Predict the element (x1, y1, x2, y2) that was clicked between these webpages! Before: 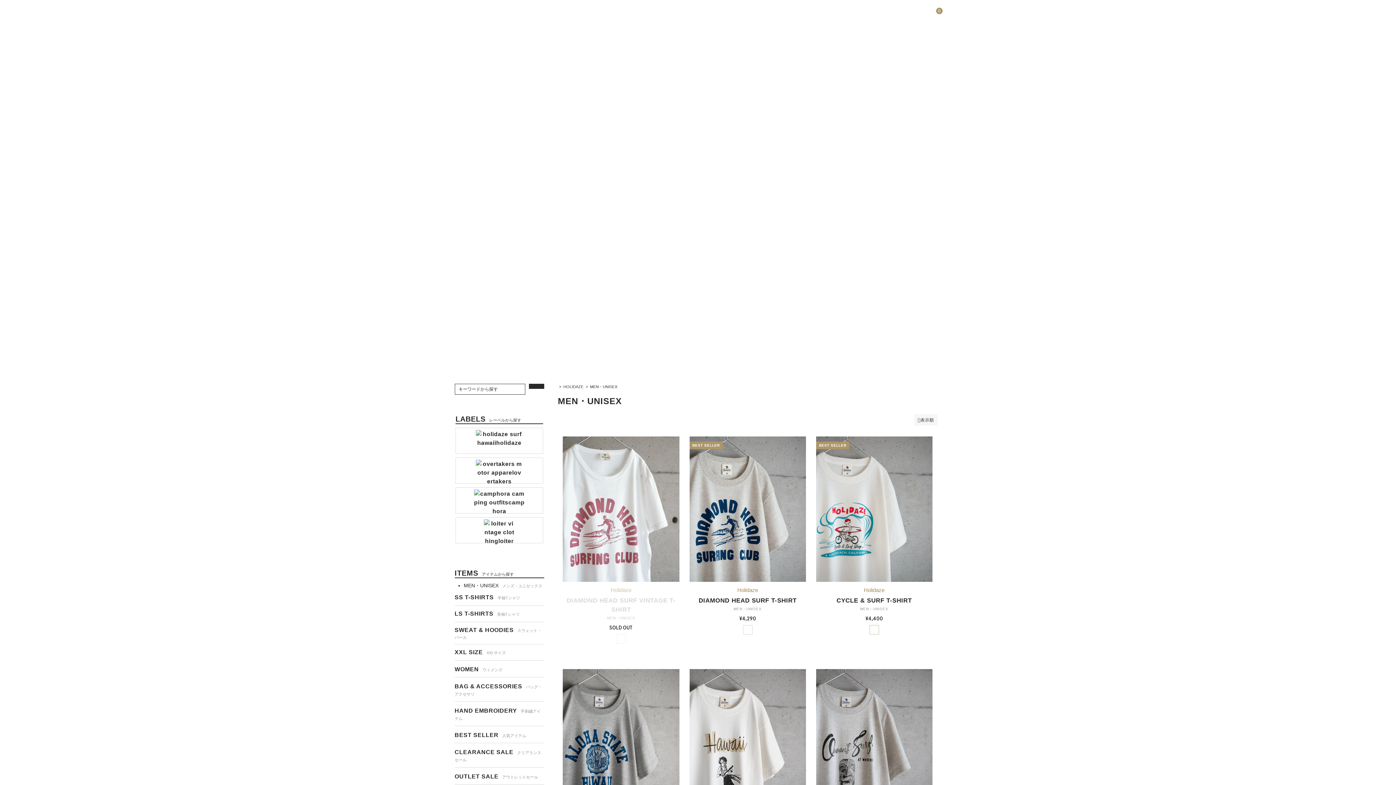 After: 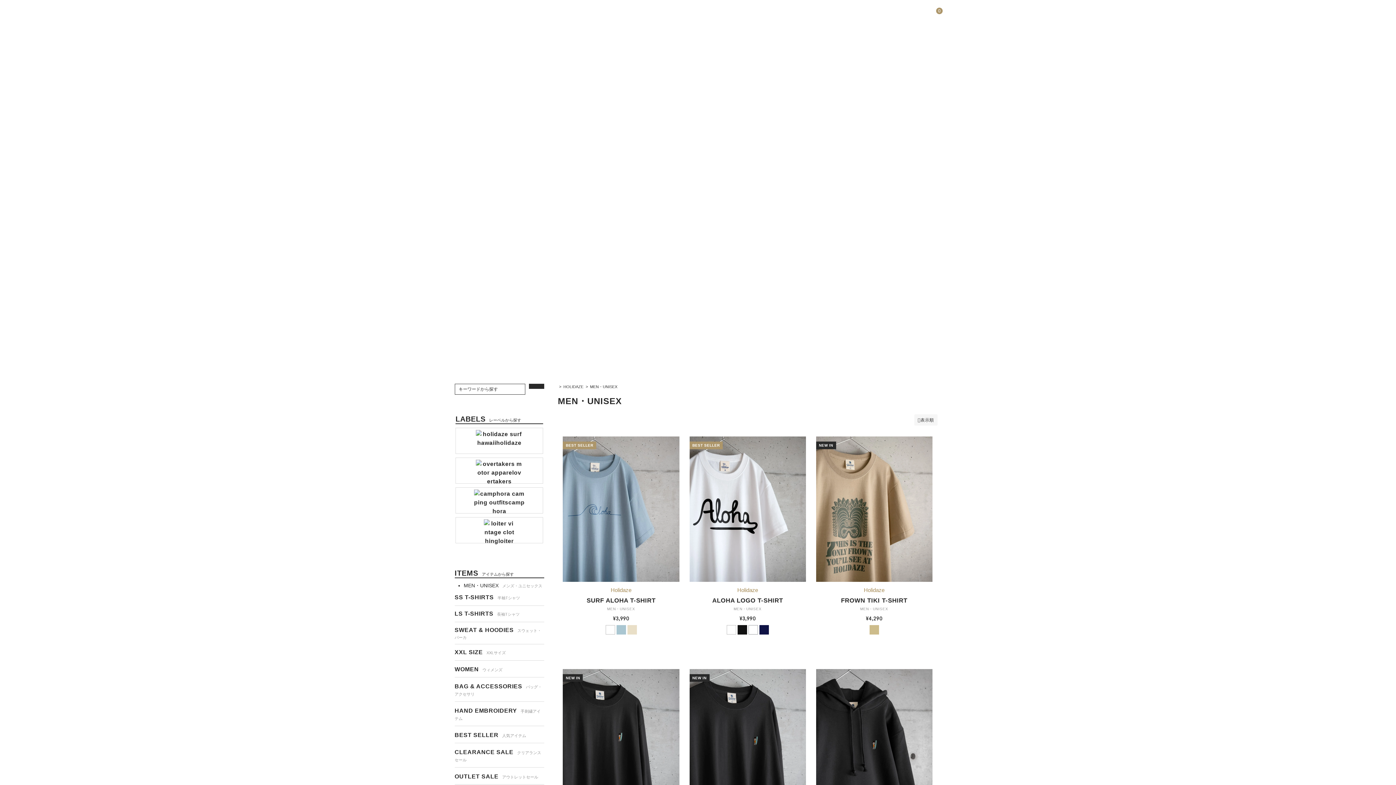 Action: label: MEN・UNISEX bbox: (590, 384, 617, 389)